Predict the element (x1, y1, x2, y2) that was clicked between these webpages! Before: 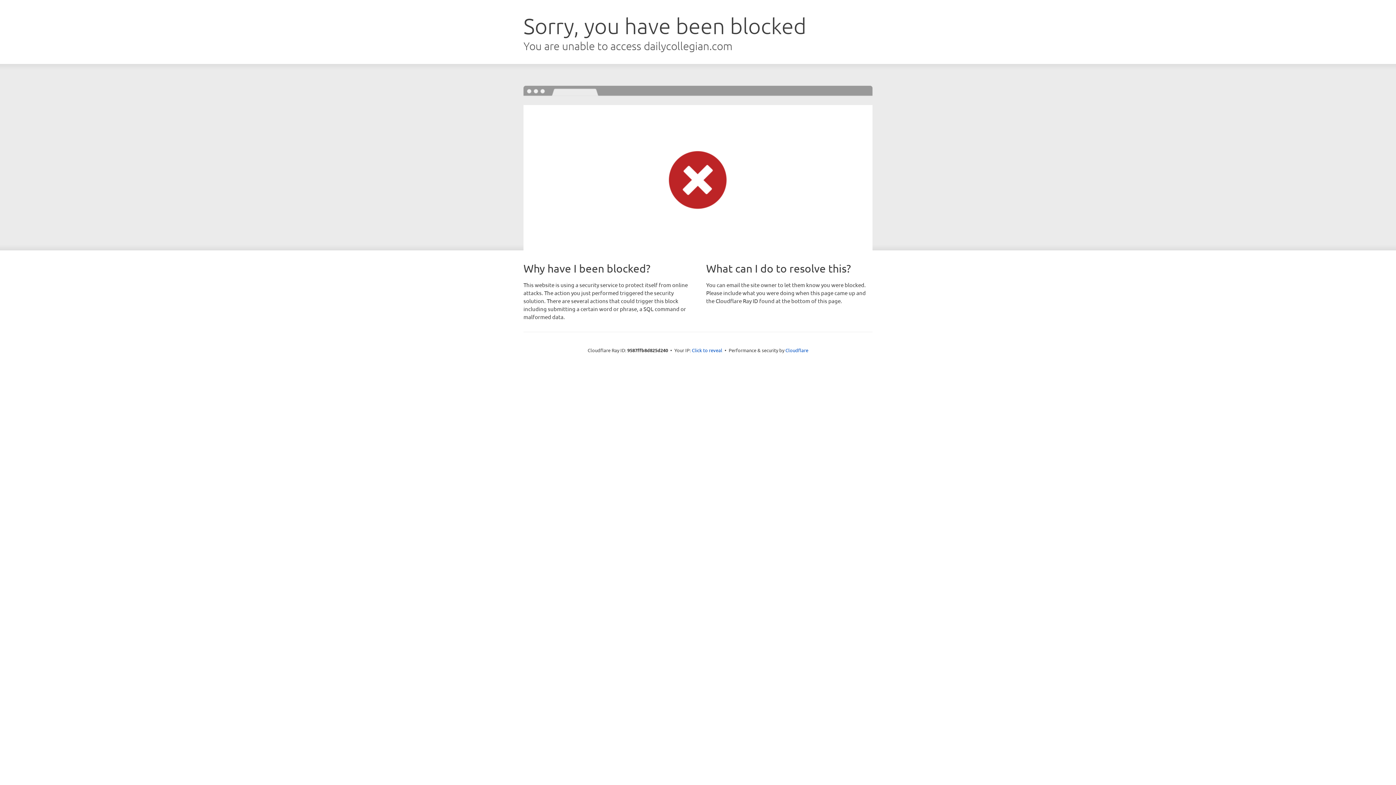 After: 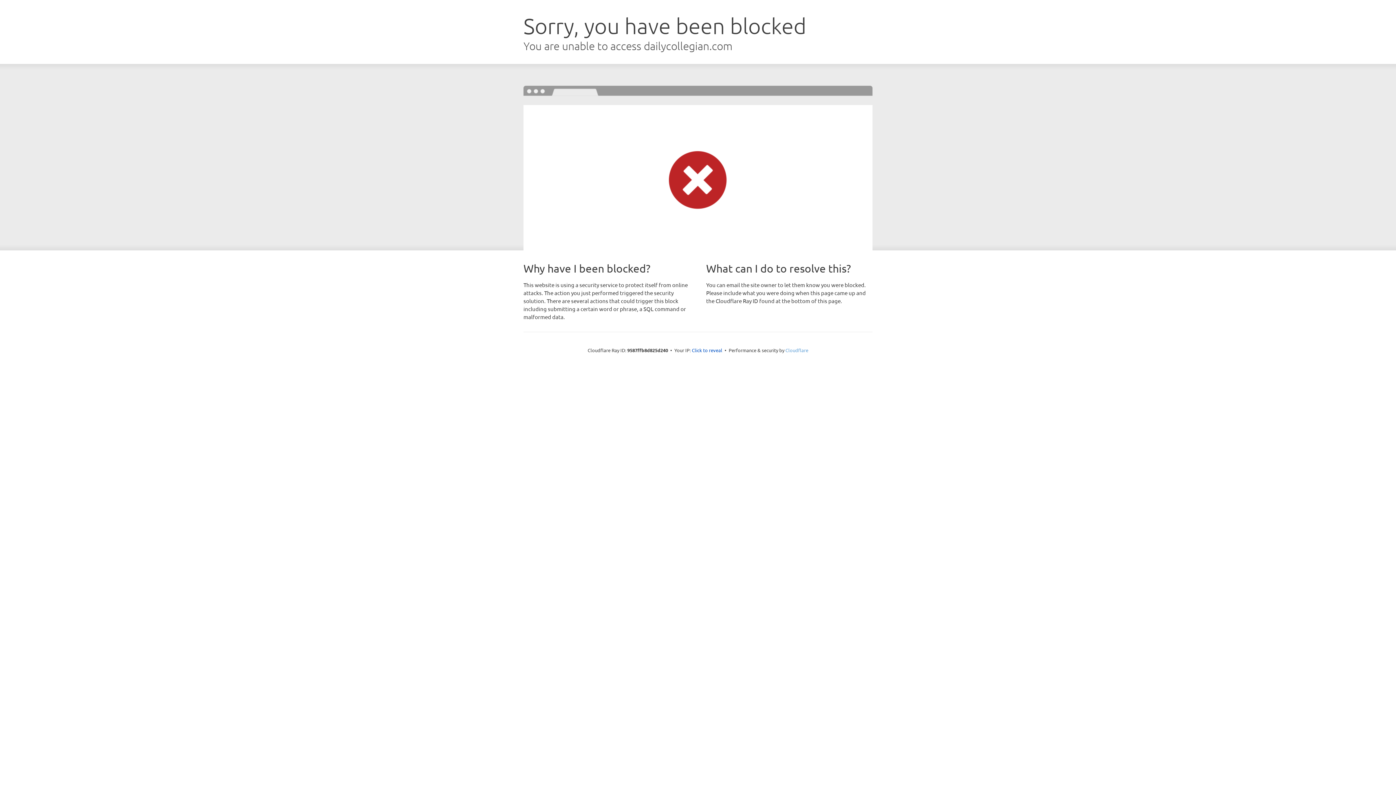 Action: bbox: (785, 347, 808, 353) label: Cloudflare